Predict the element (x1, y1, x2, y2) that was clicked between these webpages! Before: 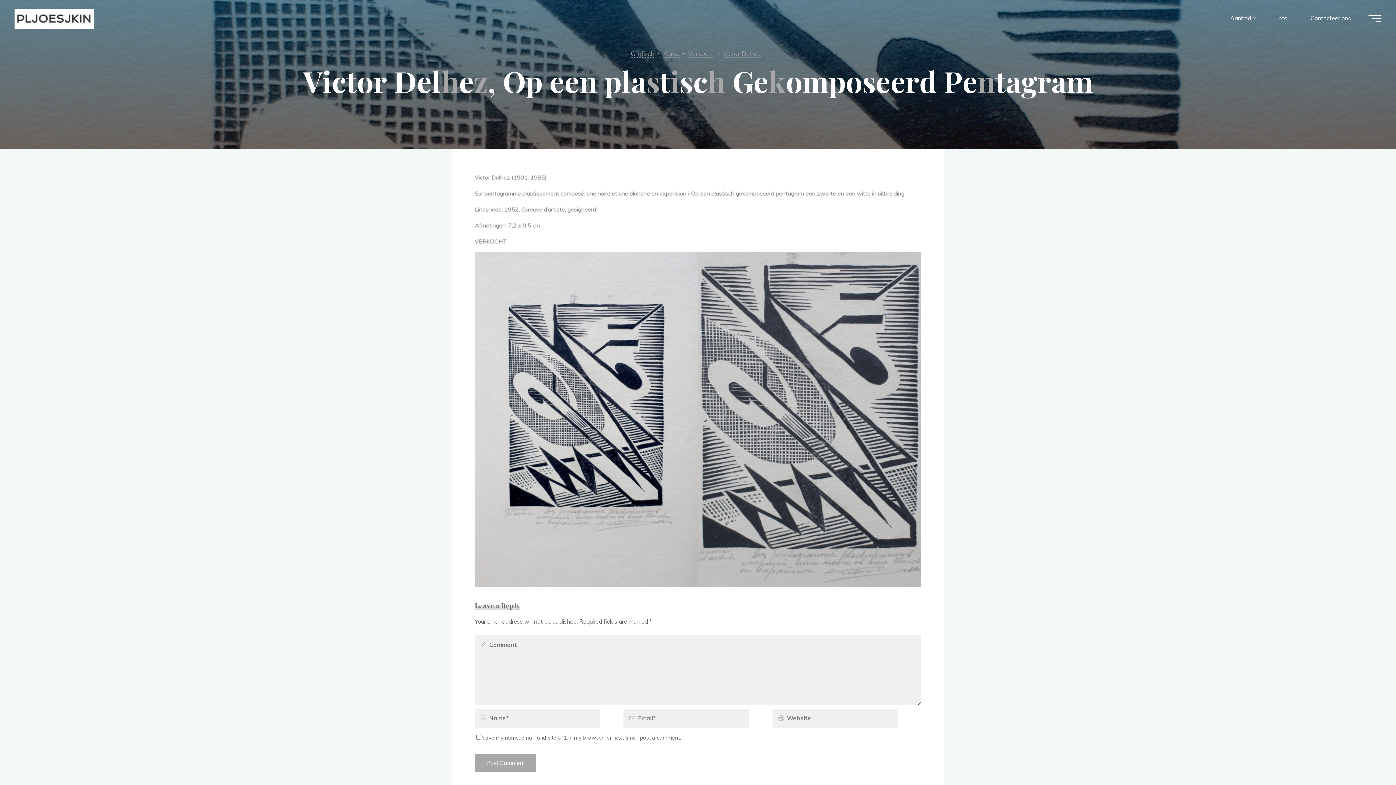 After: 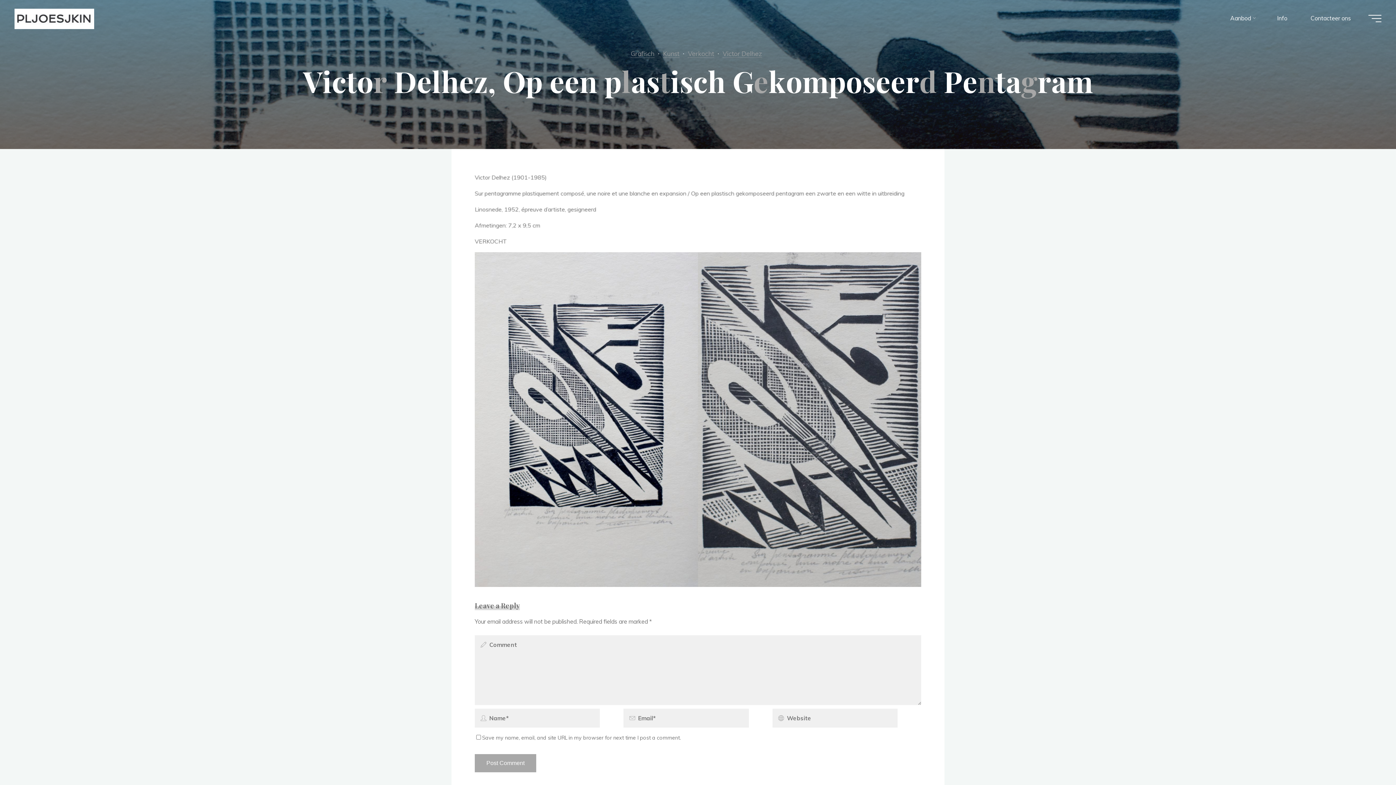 Action: bbox: (680, 96, 716, 120)